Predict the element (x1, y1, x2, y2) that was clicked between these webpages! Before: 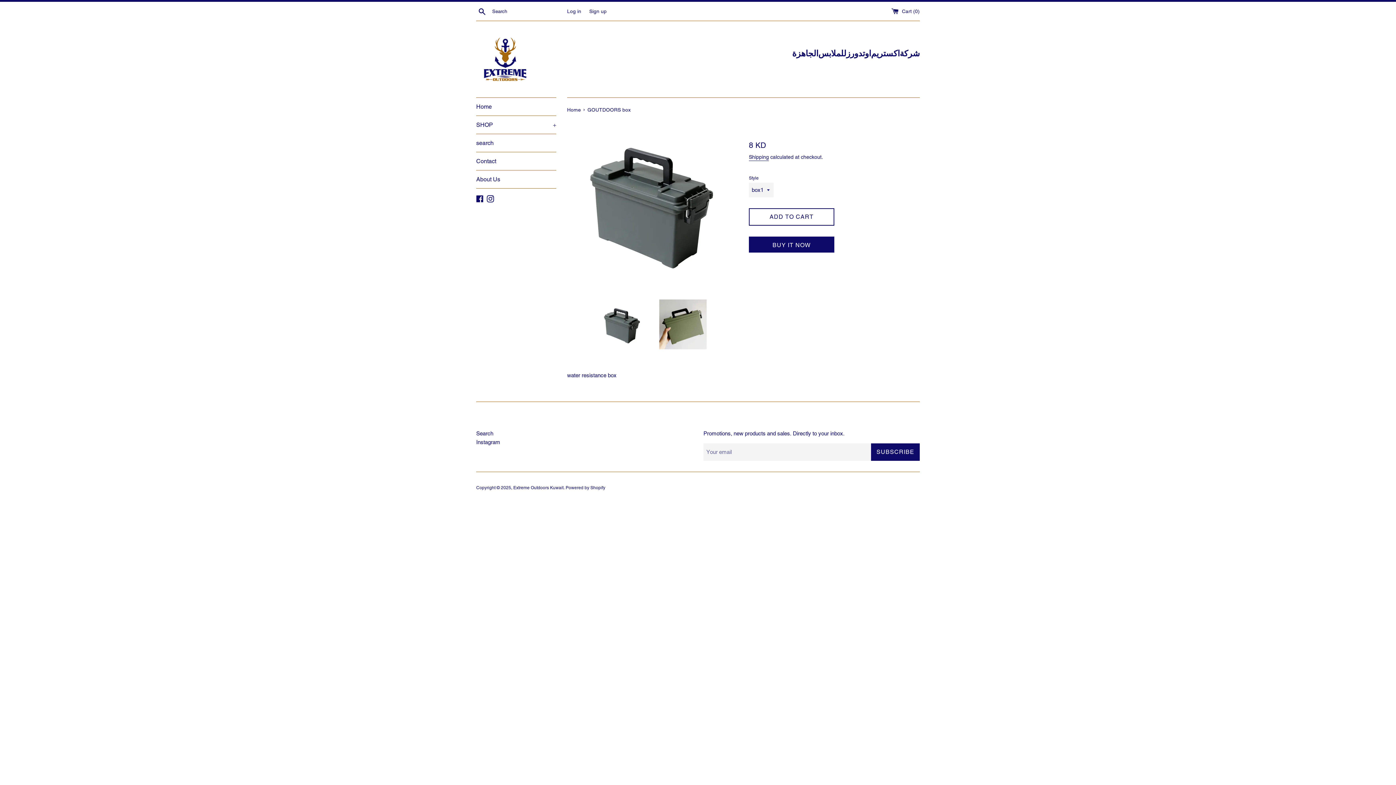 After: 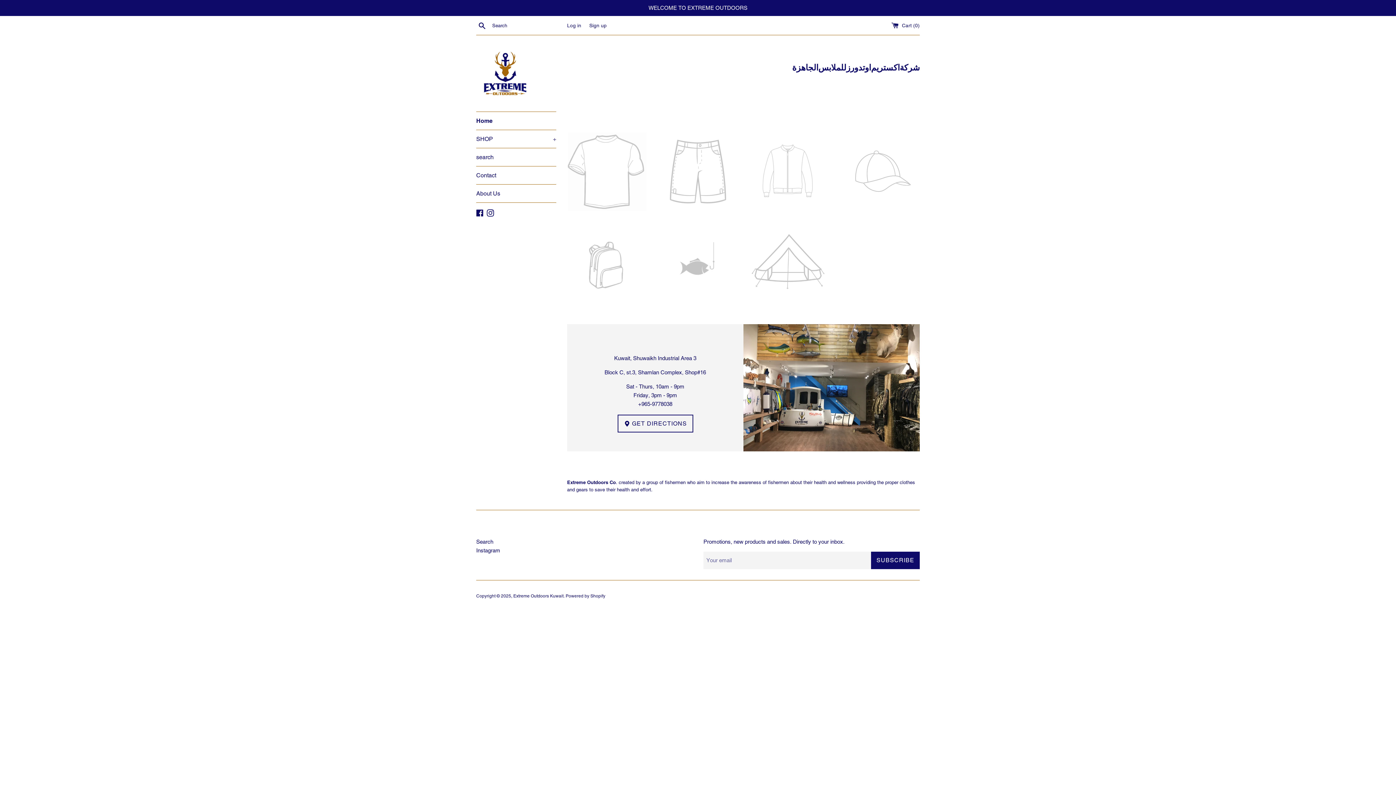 Action: bbox: (476, 32, 530, 86)